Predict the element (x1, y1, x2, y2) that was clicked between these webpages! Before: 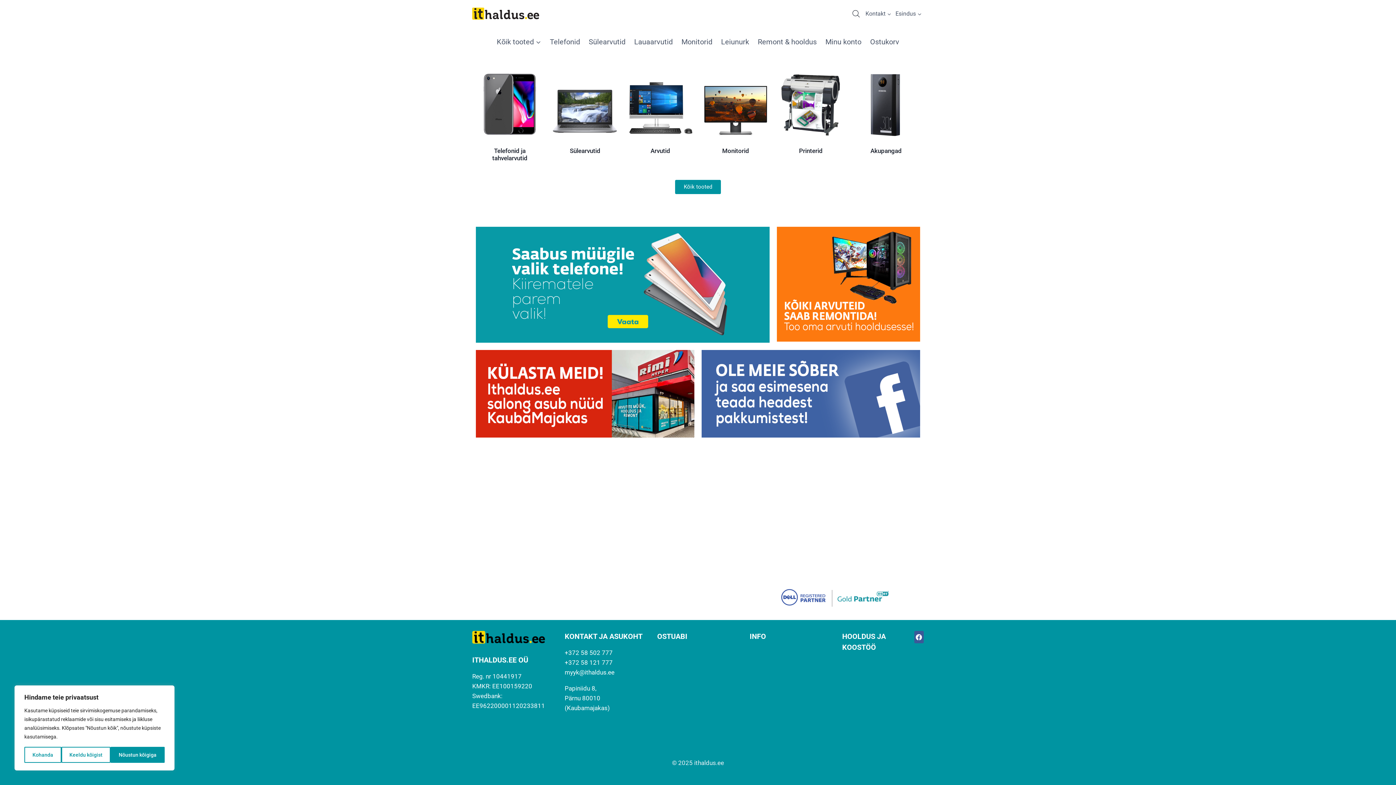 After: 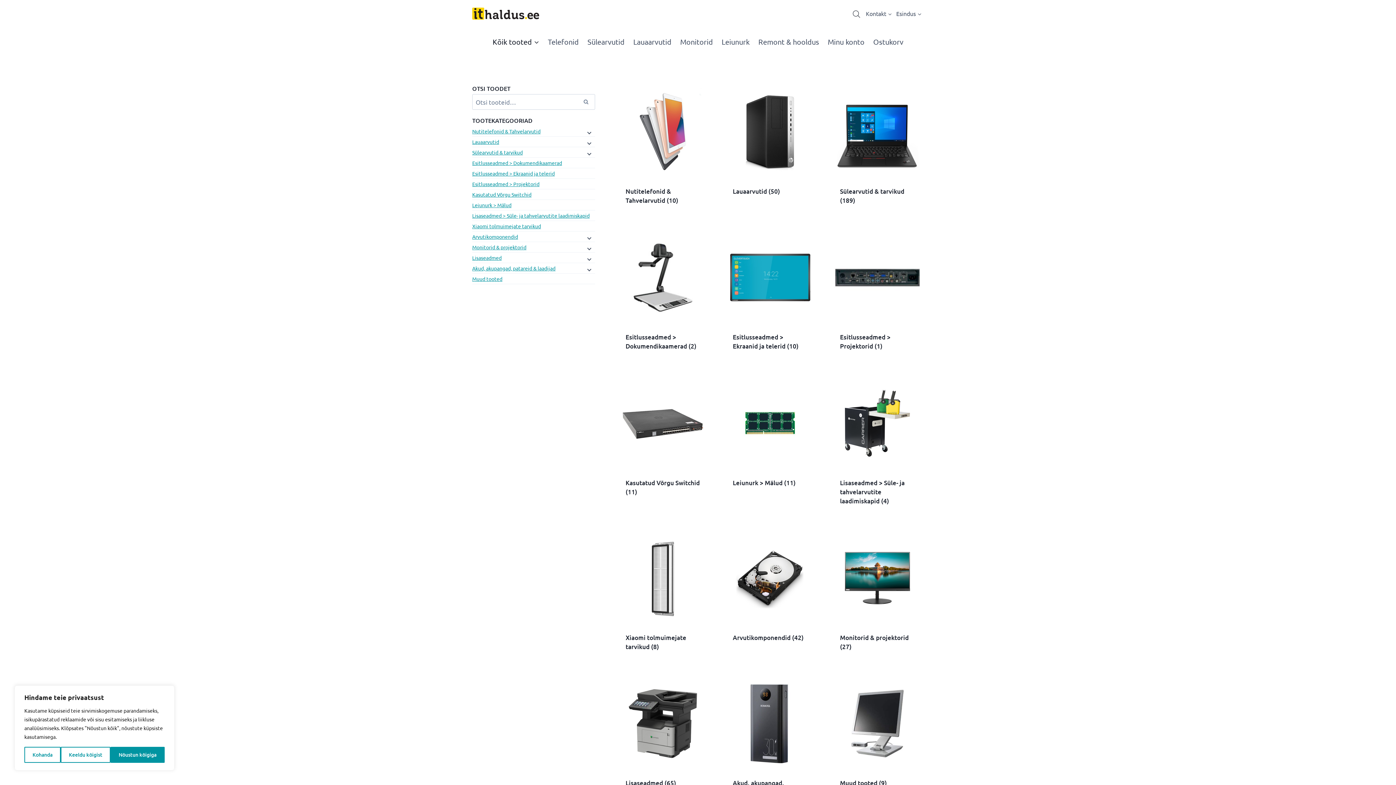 Action: label: Kõik tooted bbox: (492, 31, 545, 52)